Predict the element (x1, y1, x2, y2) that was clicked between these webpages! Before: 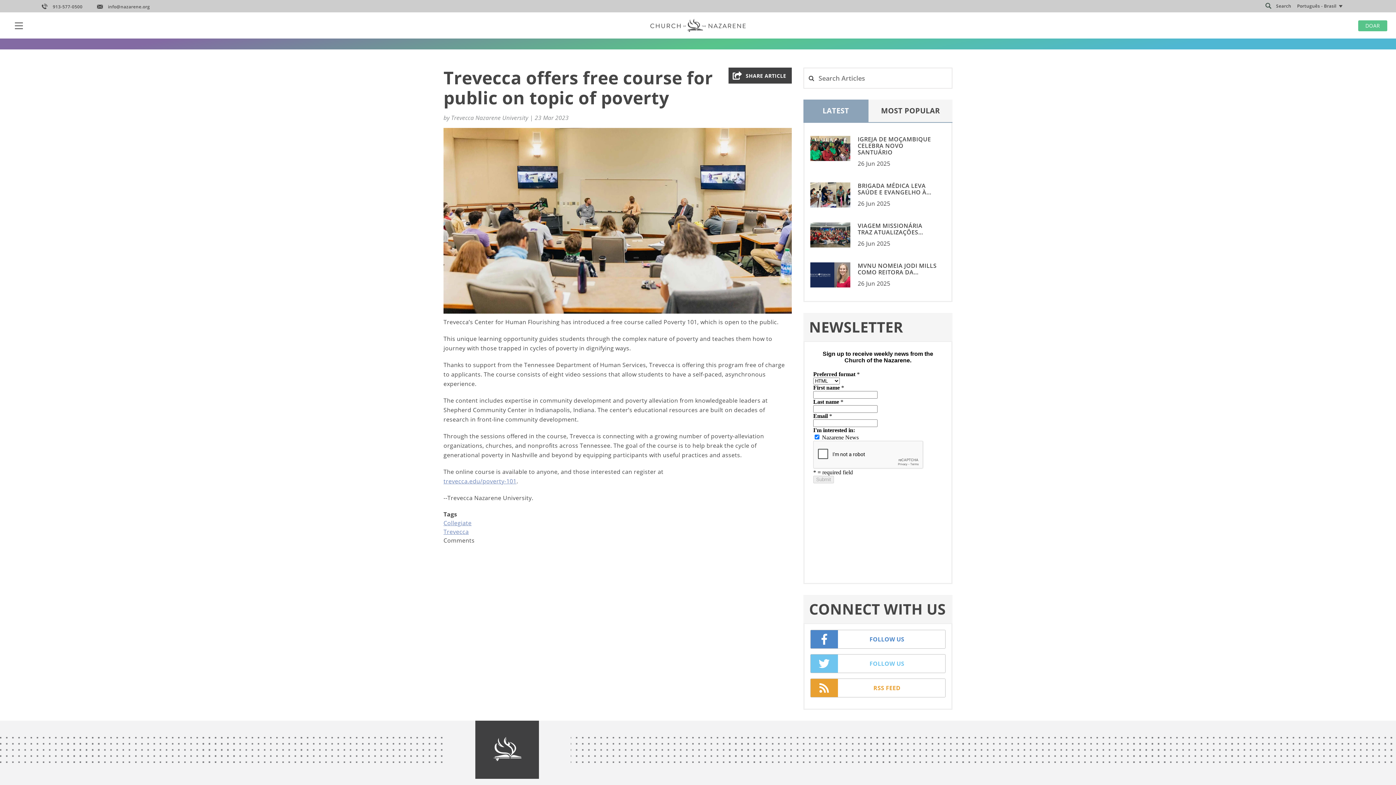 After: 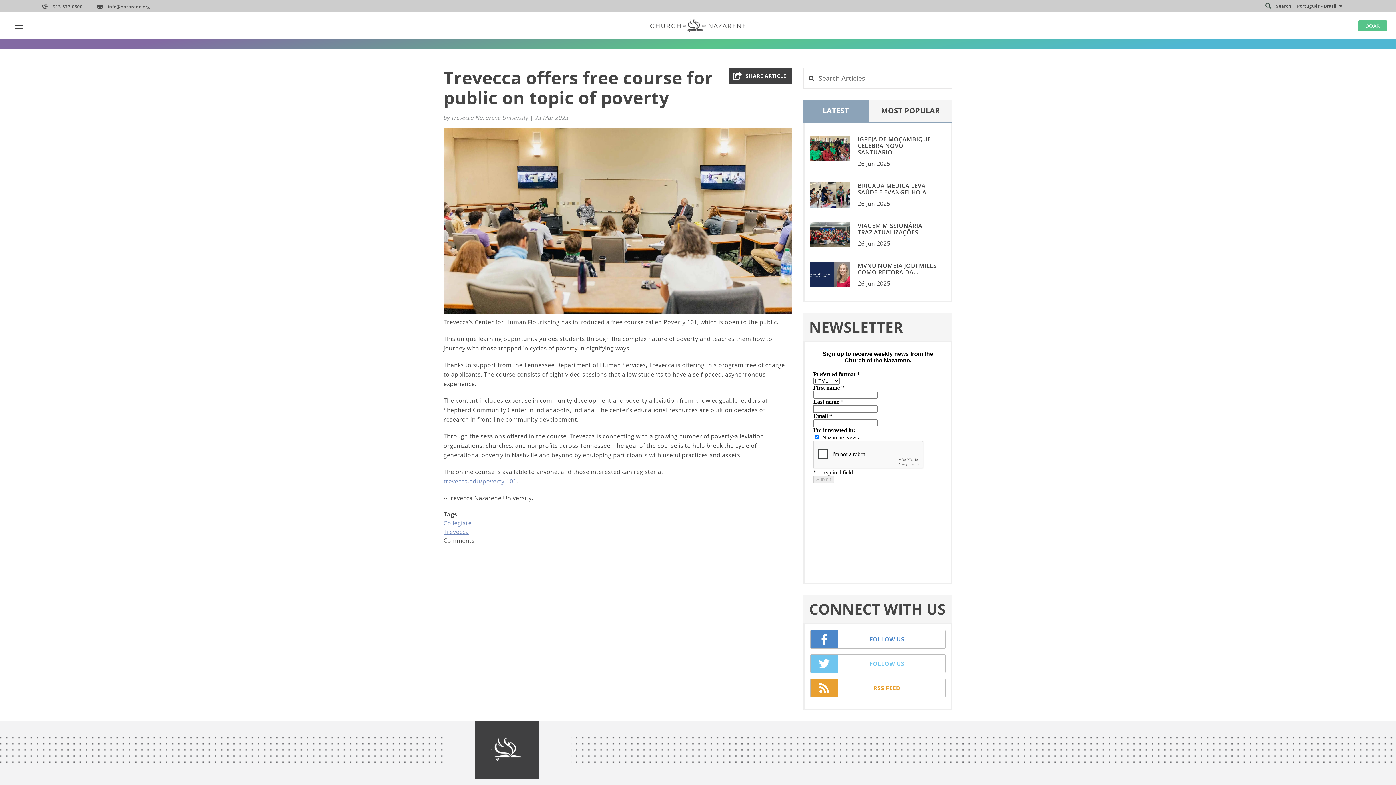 Action: bbox: (810, 678, 945, 697) label: RSS FEED